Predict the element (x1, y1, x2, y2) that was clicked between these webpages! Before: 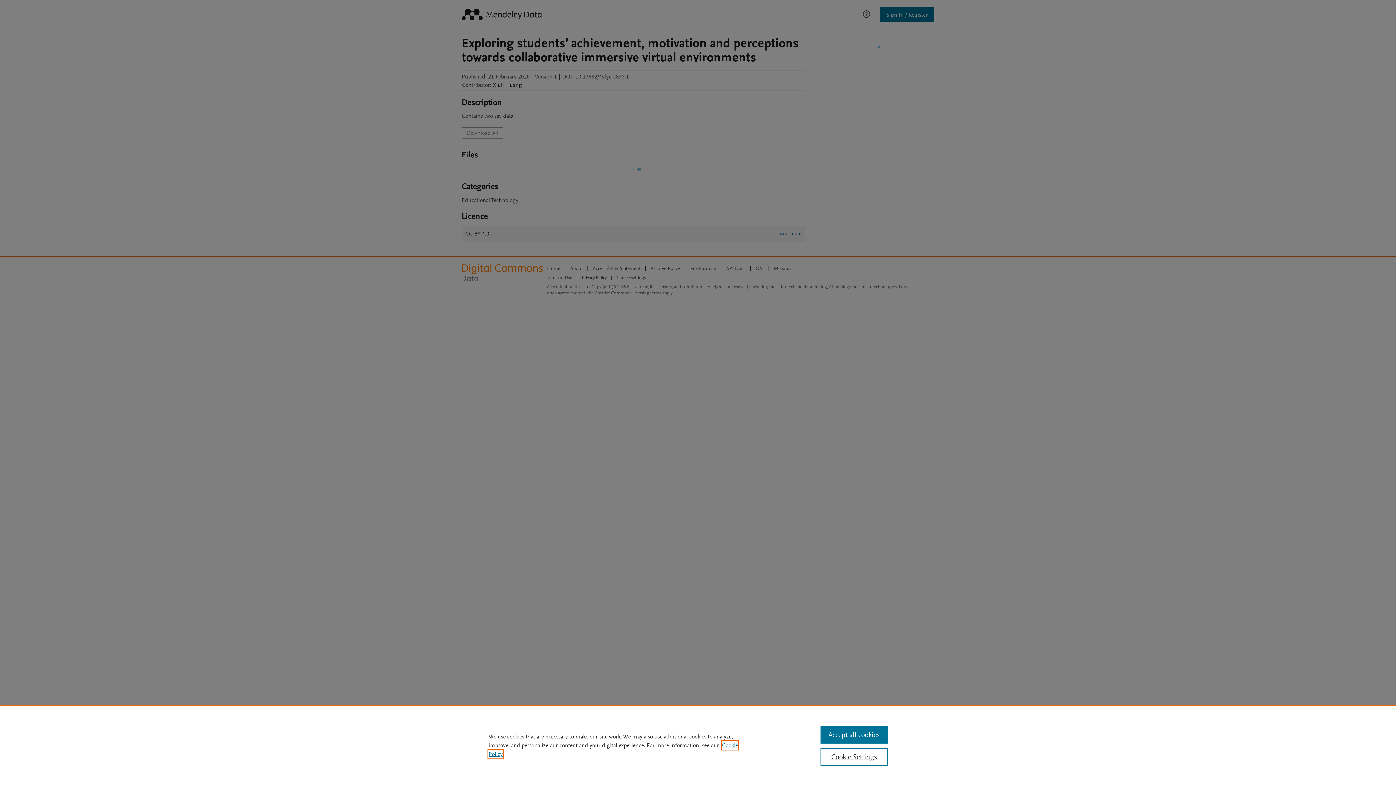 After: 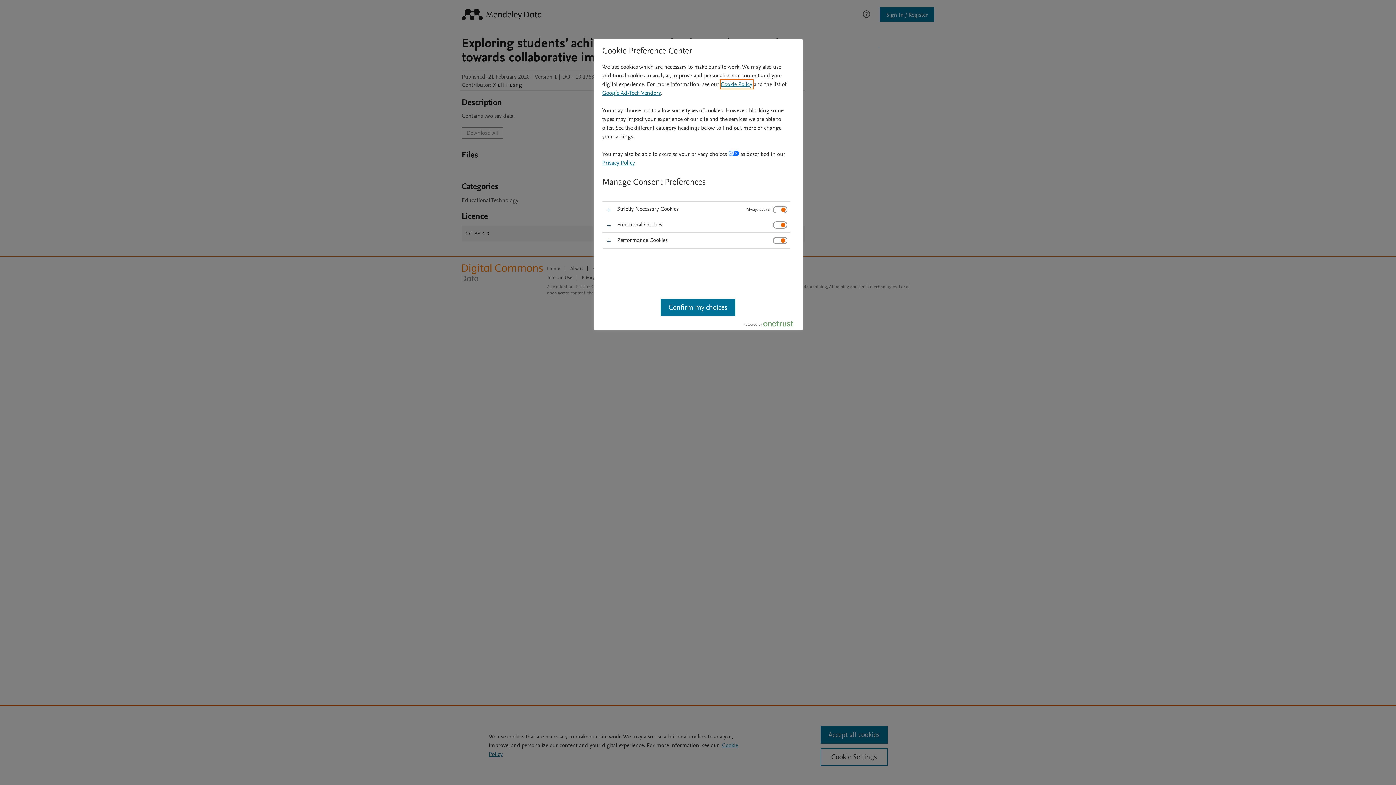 Action: label: Cookie Settings bbox: (820, 748, 887, 766)